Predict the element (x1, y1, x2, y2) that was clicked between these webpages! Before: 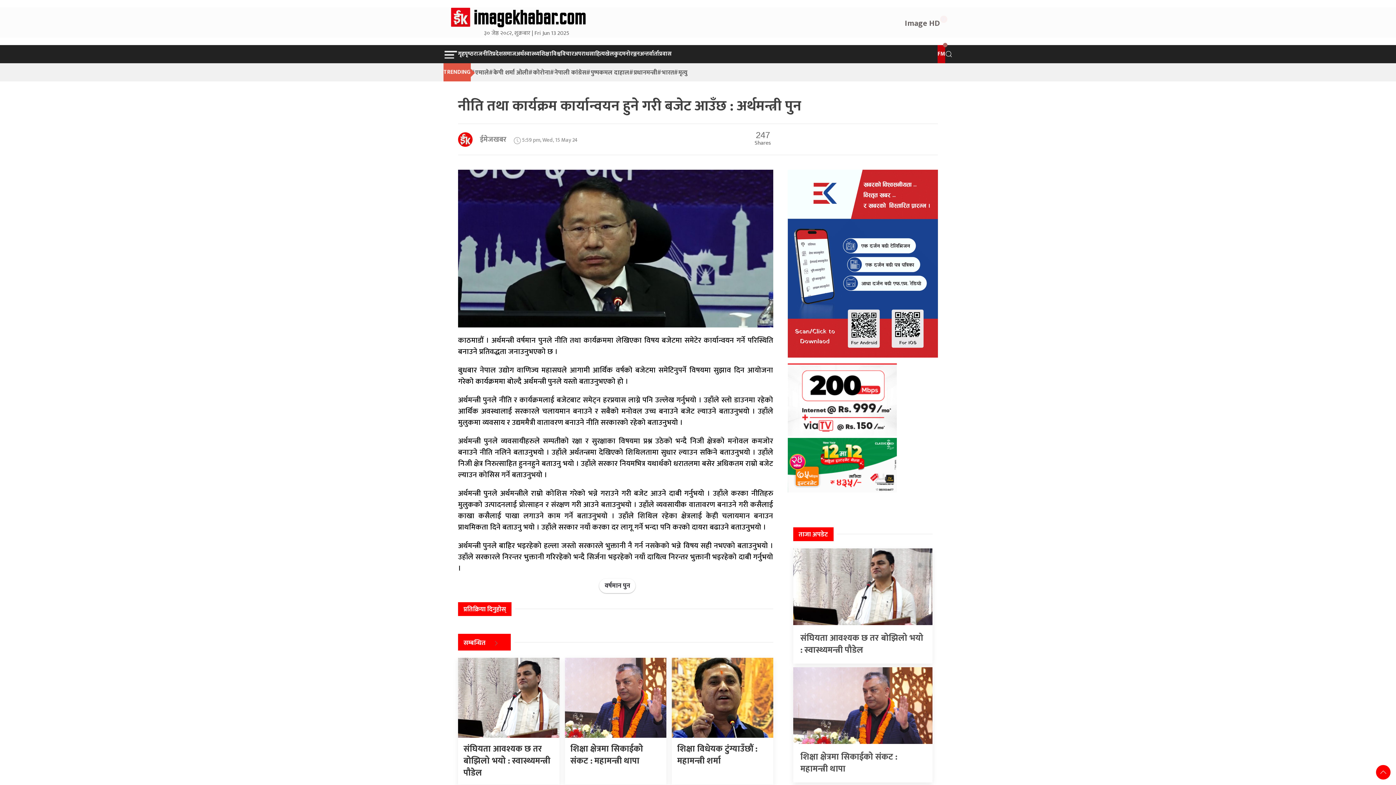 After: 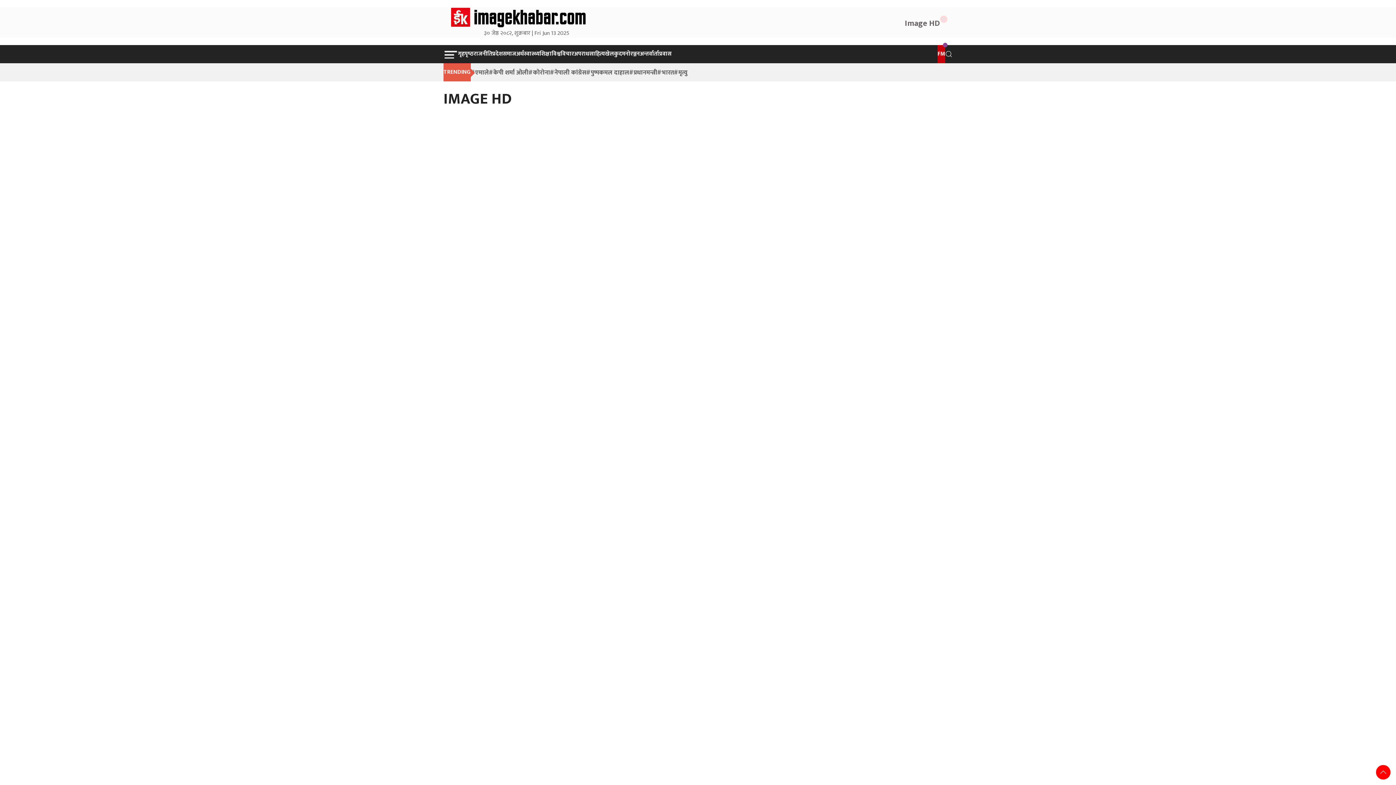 Action: bbox: (903, 7, 949, 20)